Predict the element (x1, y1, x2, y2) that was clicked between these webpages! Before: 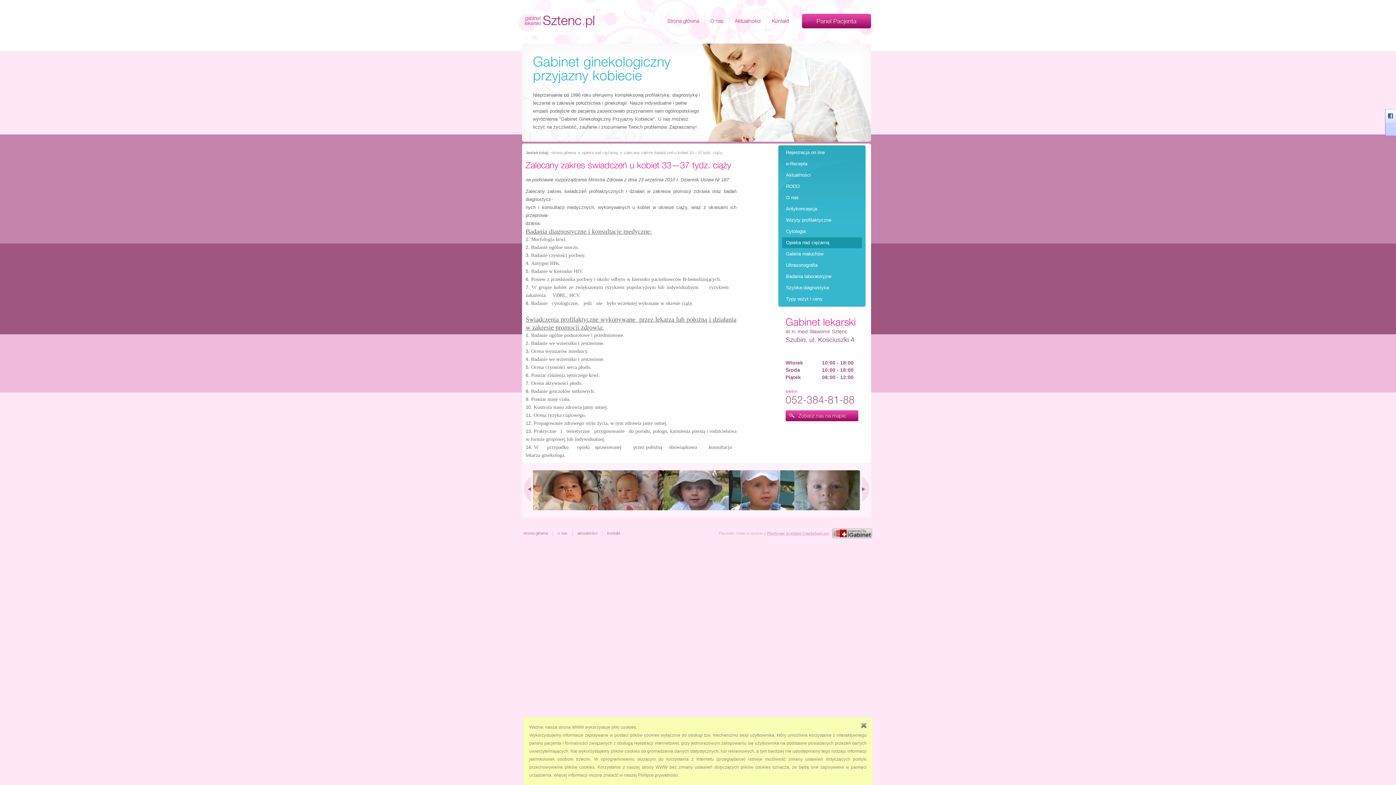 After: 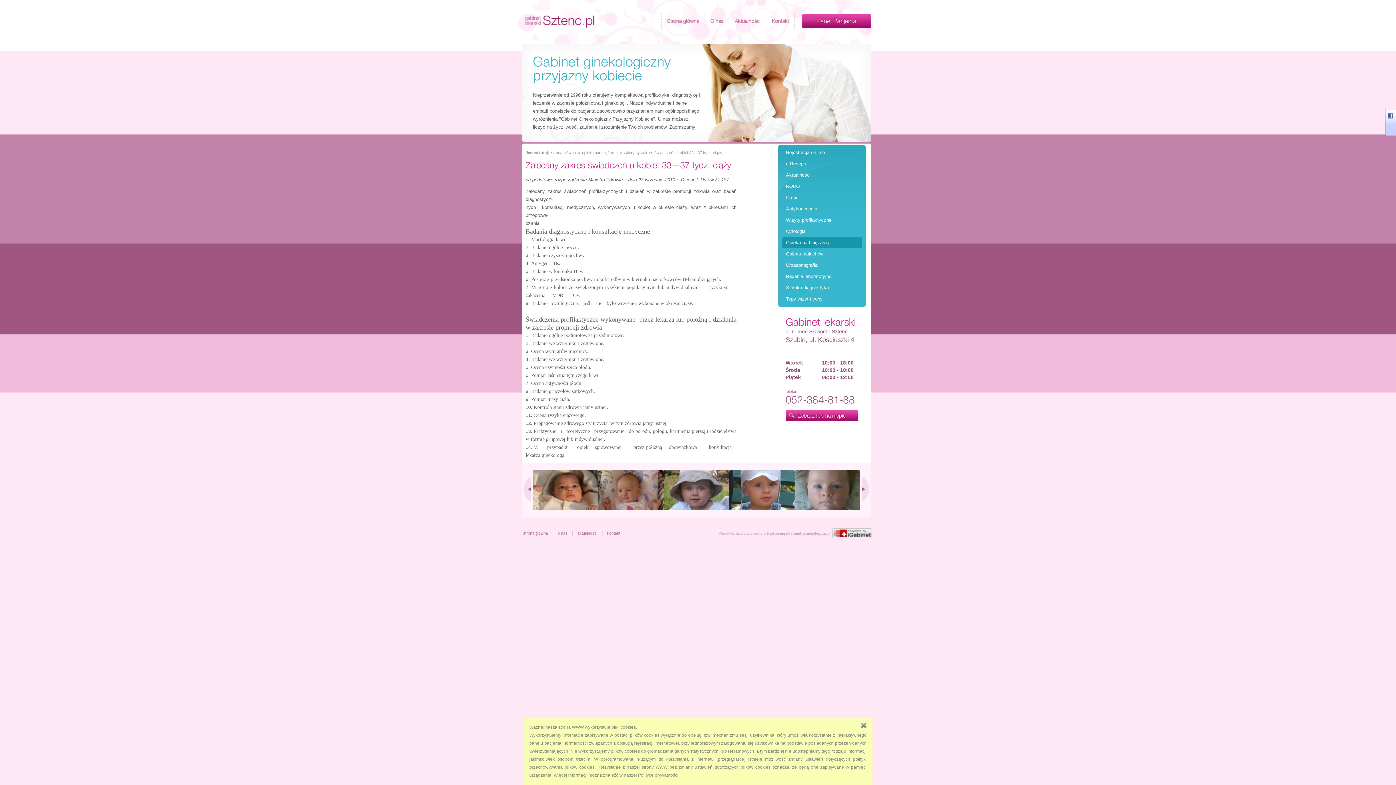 Action: bbox: (832, 528, 872, 538)